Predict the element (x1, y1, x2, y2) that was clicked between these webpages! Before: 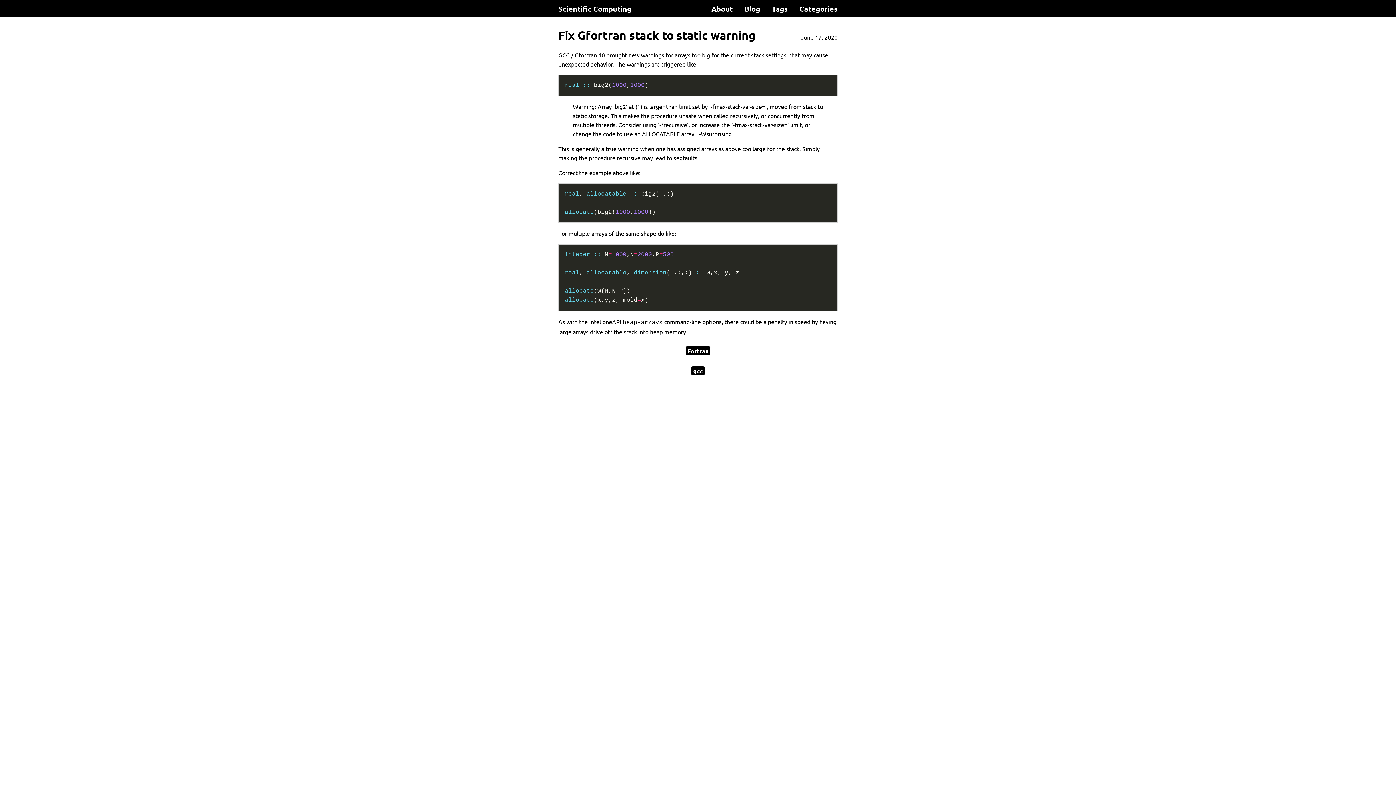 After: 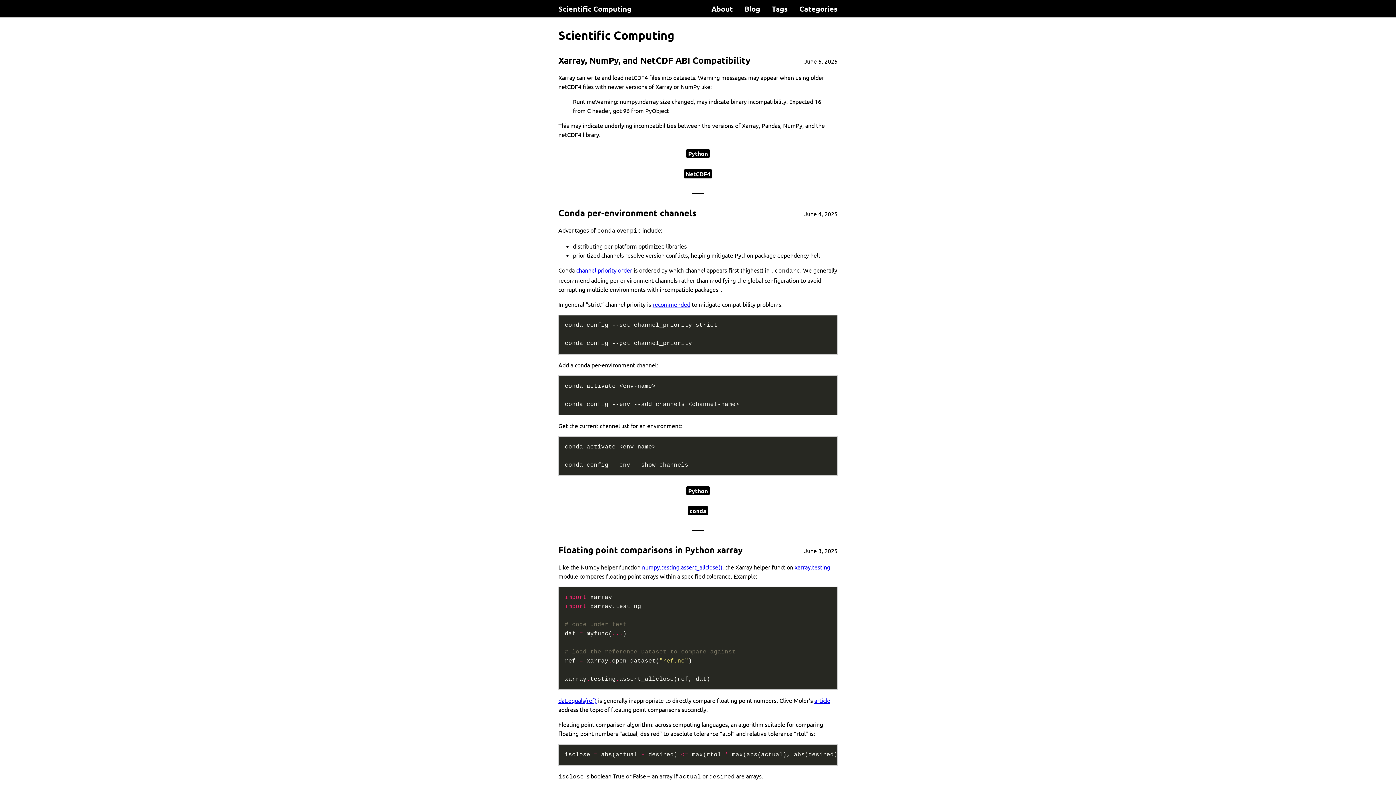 Action: bbox: (552, 0, 637, 17) label: Scientific Computing